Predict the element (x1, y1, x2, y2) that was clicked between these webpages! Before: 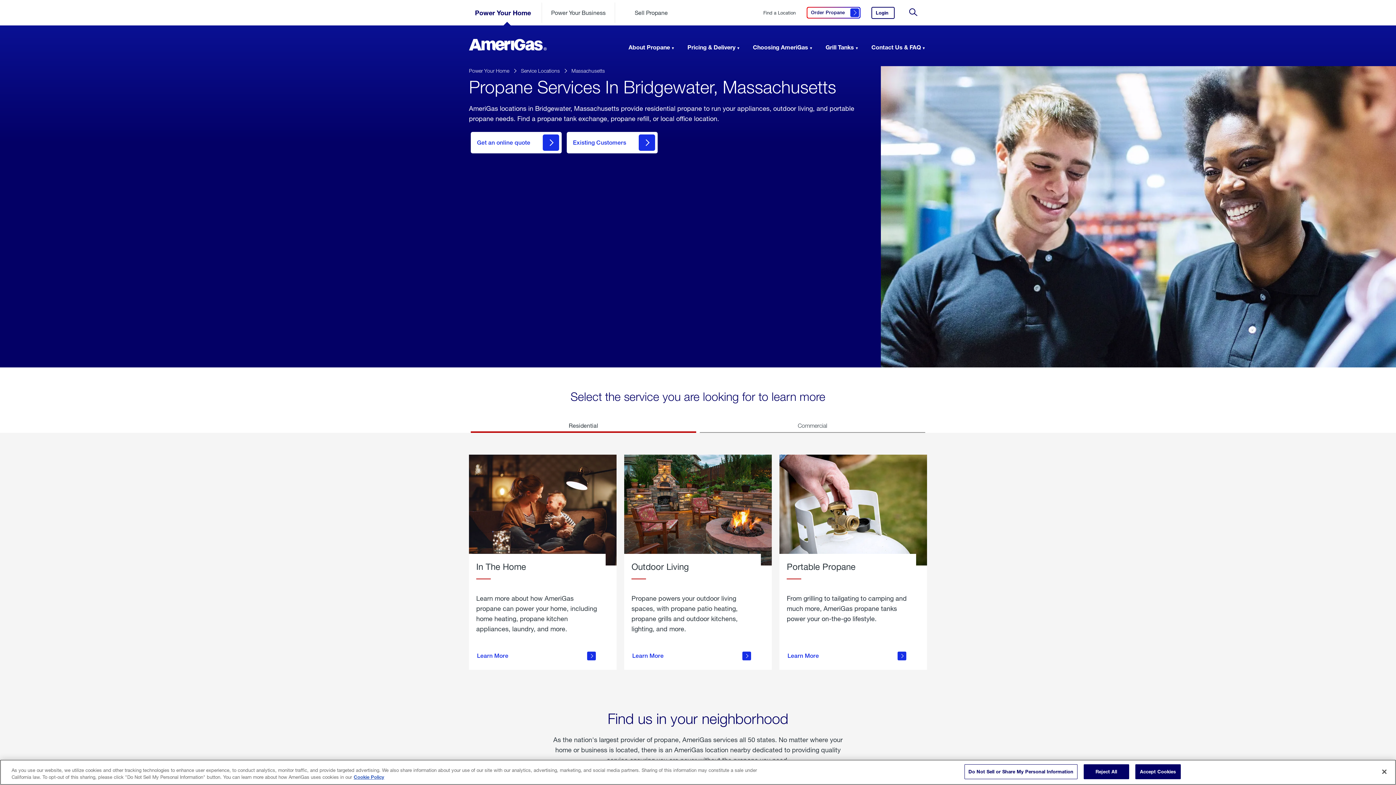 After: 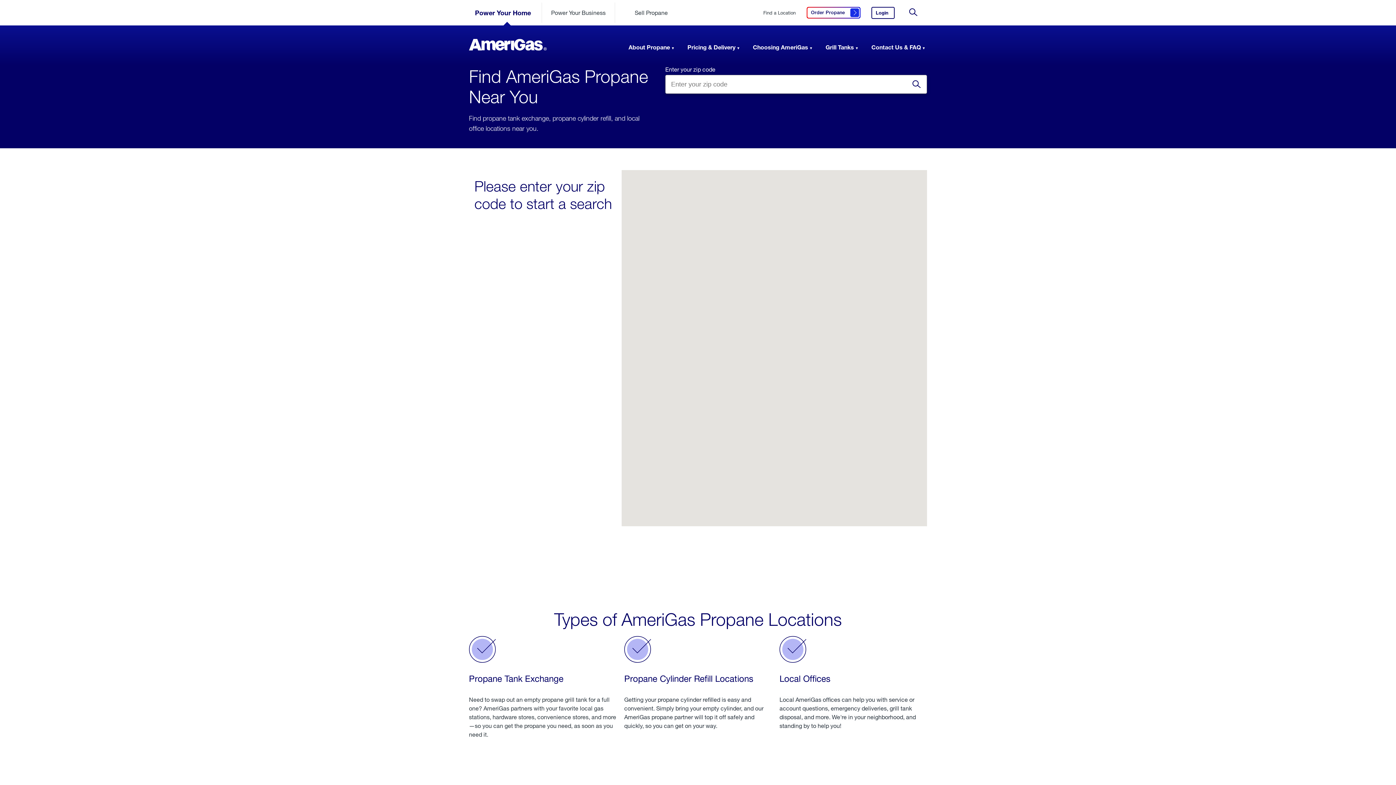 Action: bbox: (763, 10, 795, 15) label: Find a Location